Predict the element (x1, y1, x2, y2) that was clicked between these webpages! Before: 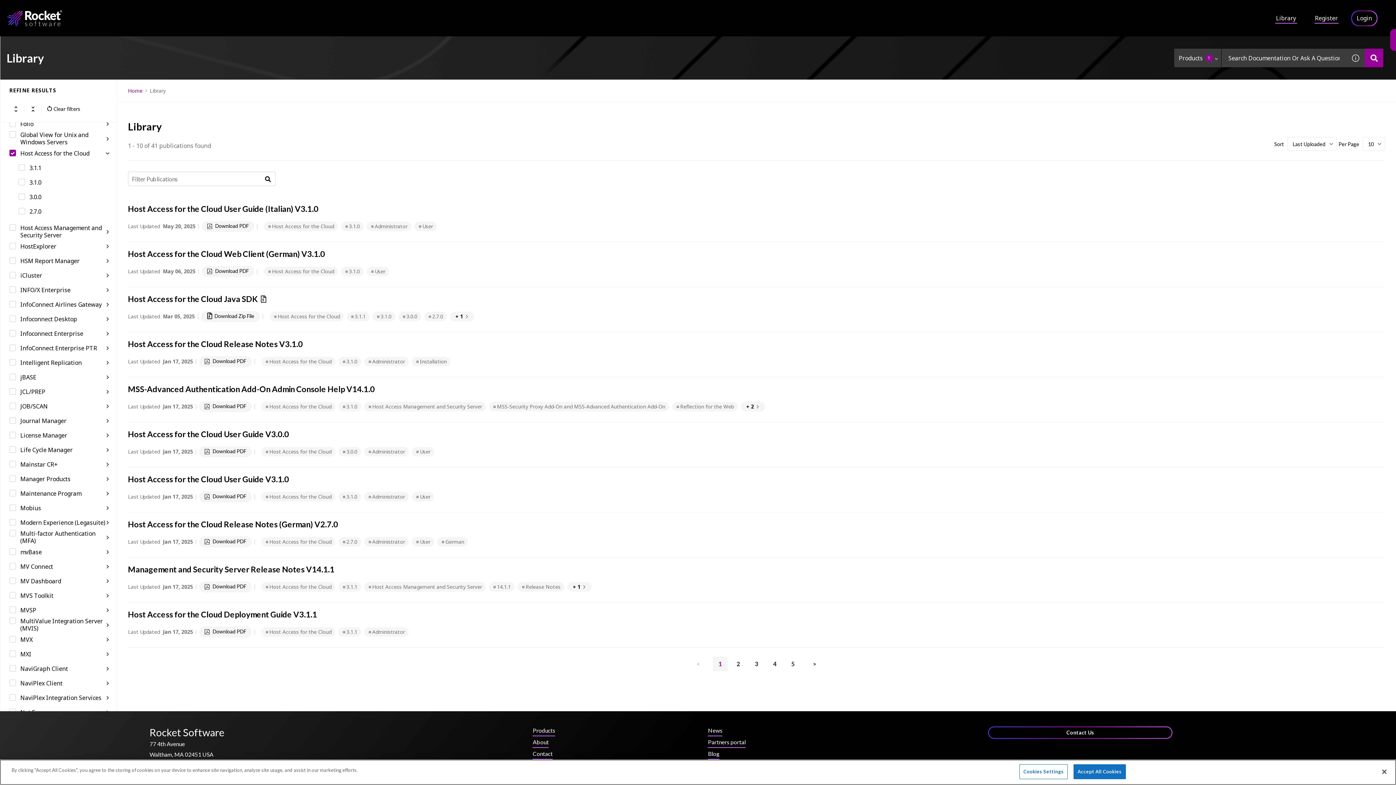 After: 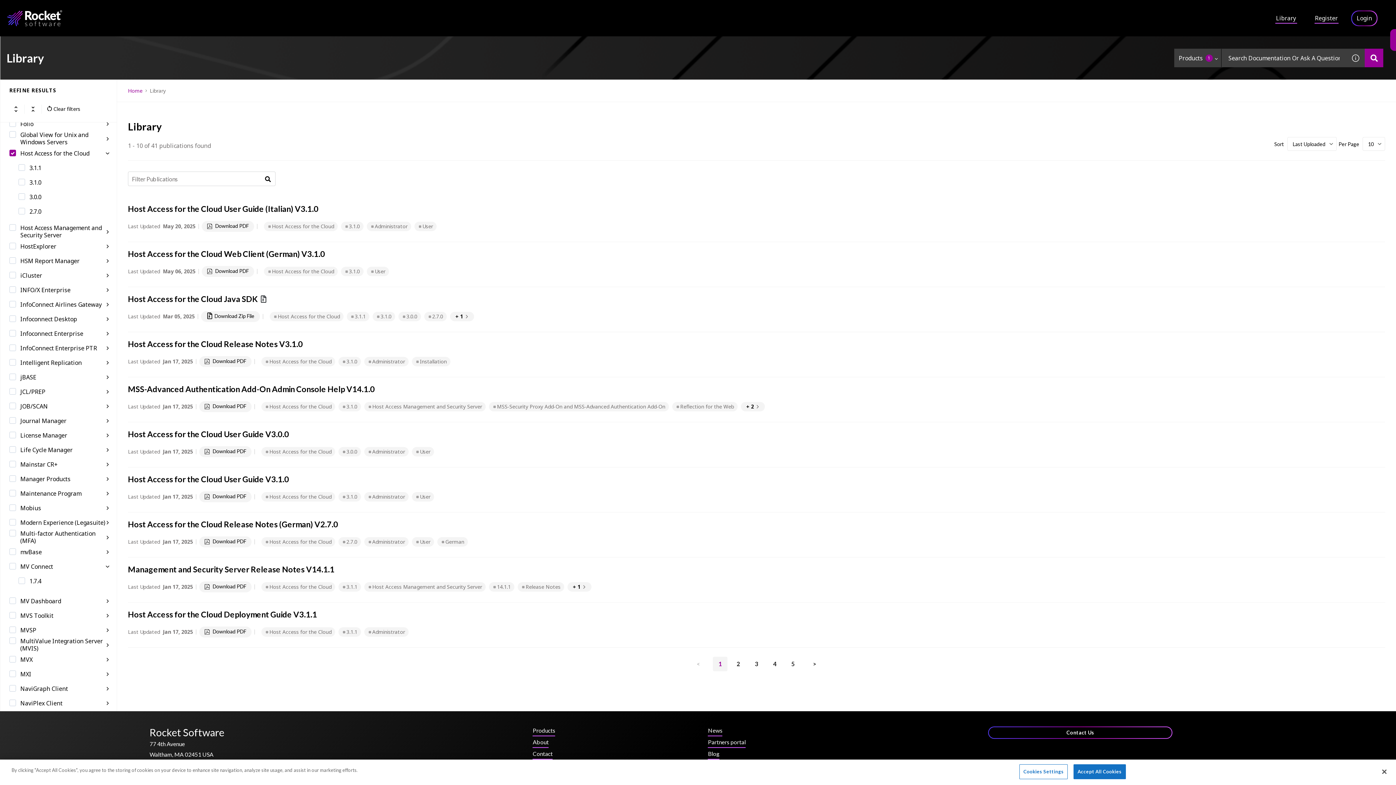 Action: label: Show sub filters of MV Connect bbox: (105, 565, 109, 568)